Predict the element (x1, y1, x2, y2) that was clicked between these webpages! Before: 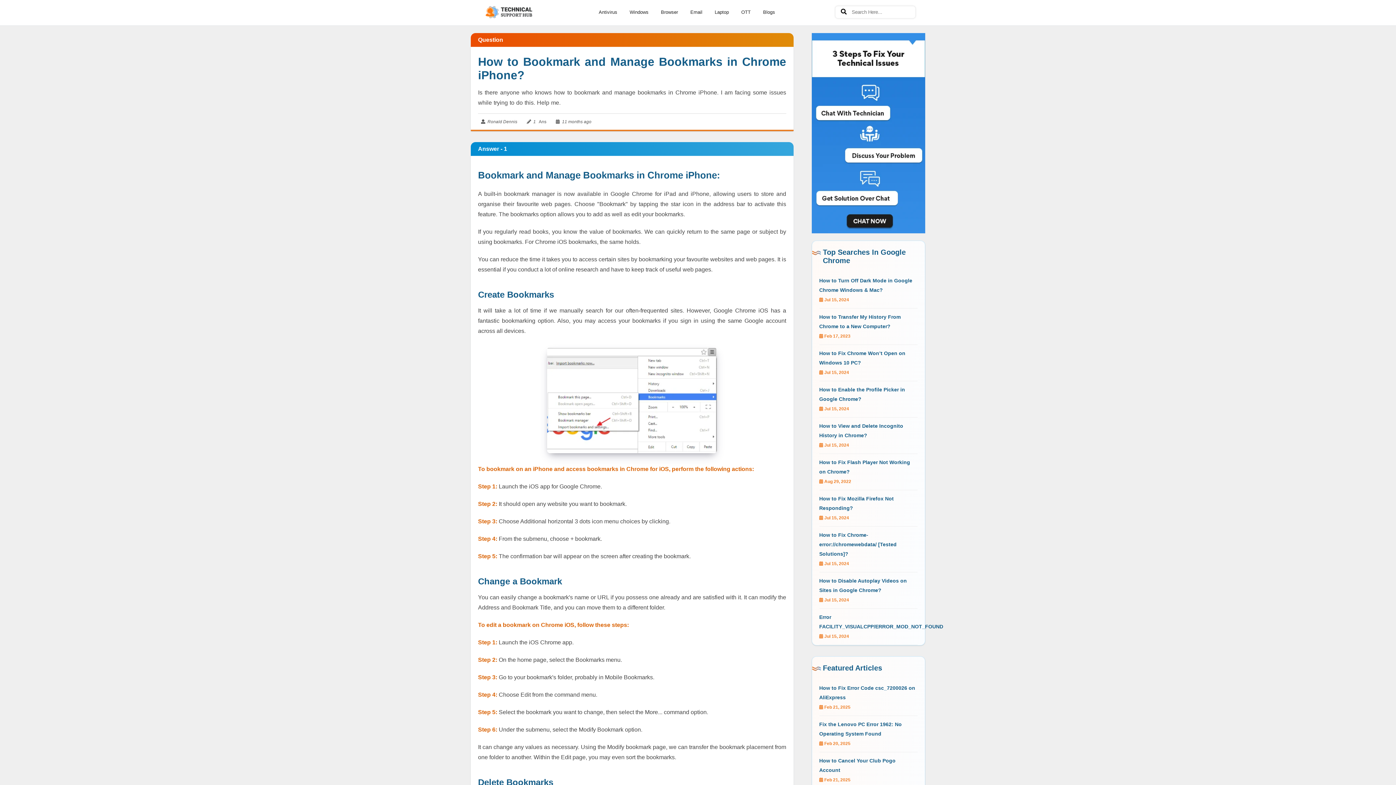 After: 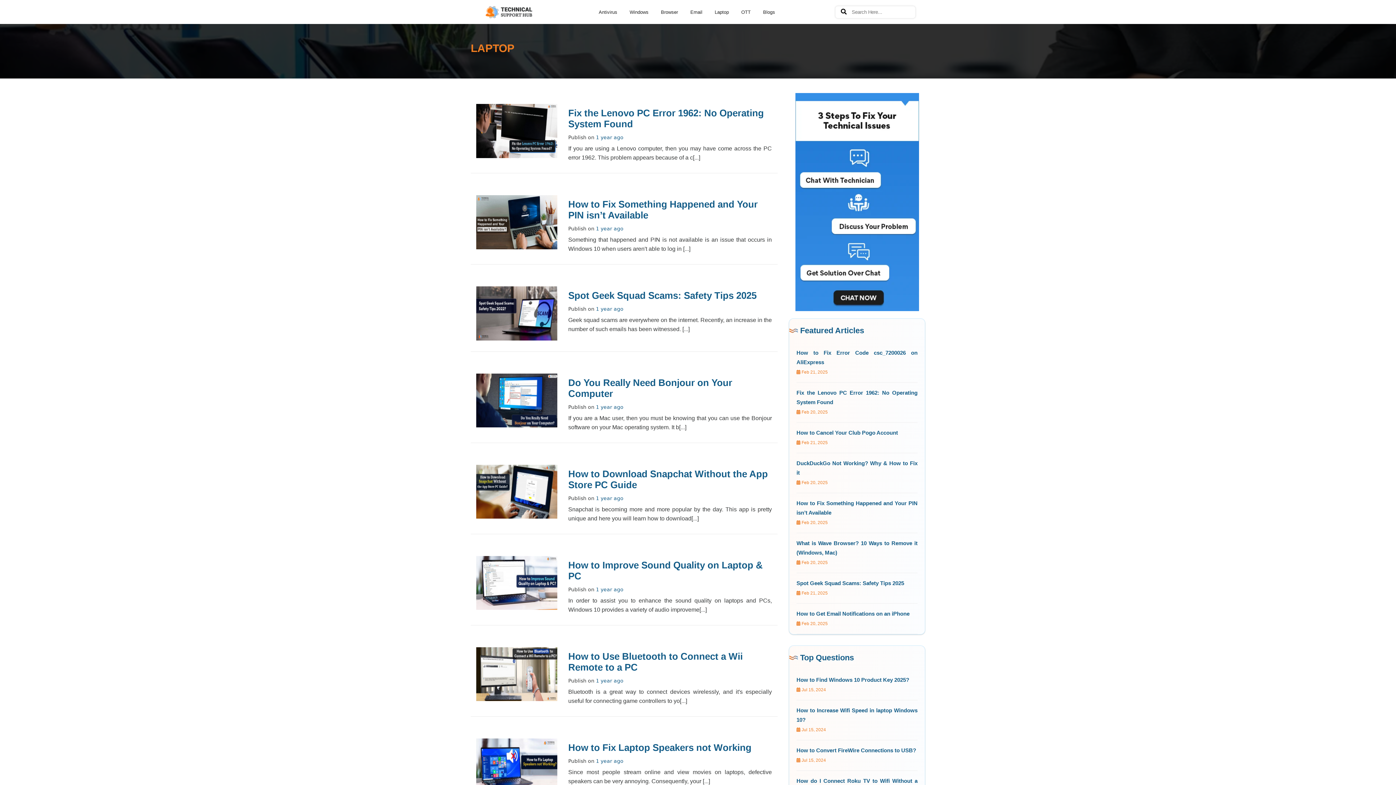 Action: bbox: (713, 6, 730, 16) label: Laptop